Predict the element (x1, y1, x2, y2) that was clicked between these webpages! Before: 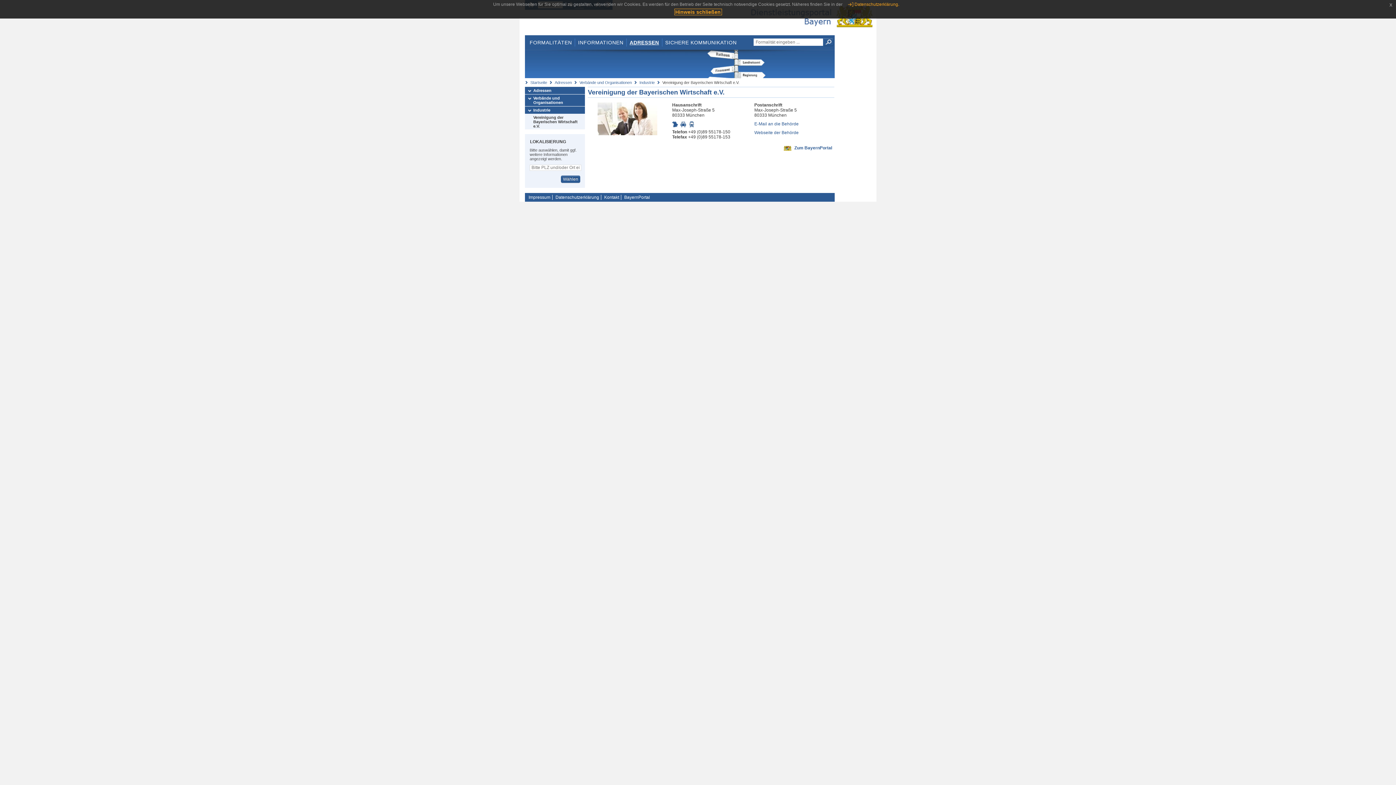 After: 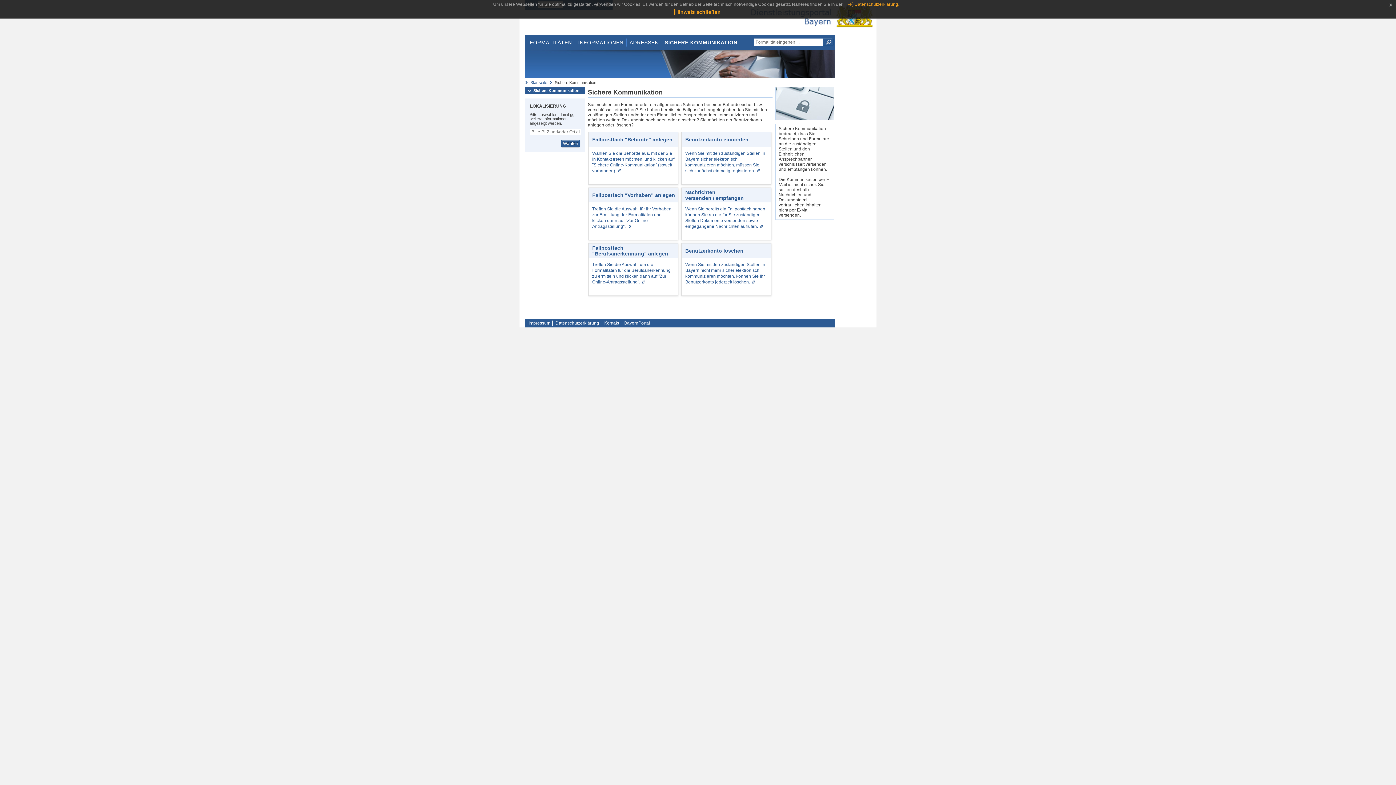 Action: bbox: (662, 38, 739, 46) label: SICHERE KOMMUNIKATION